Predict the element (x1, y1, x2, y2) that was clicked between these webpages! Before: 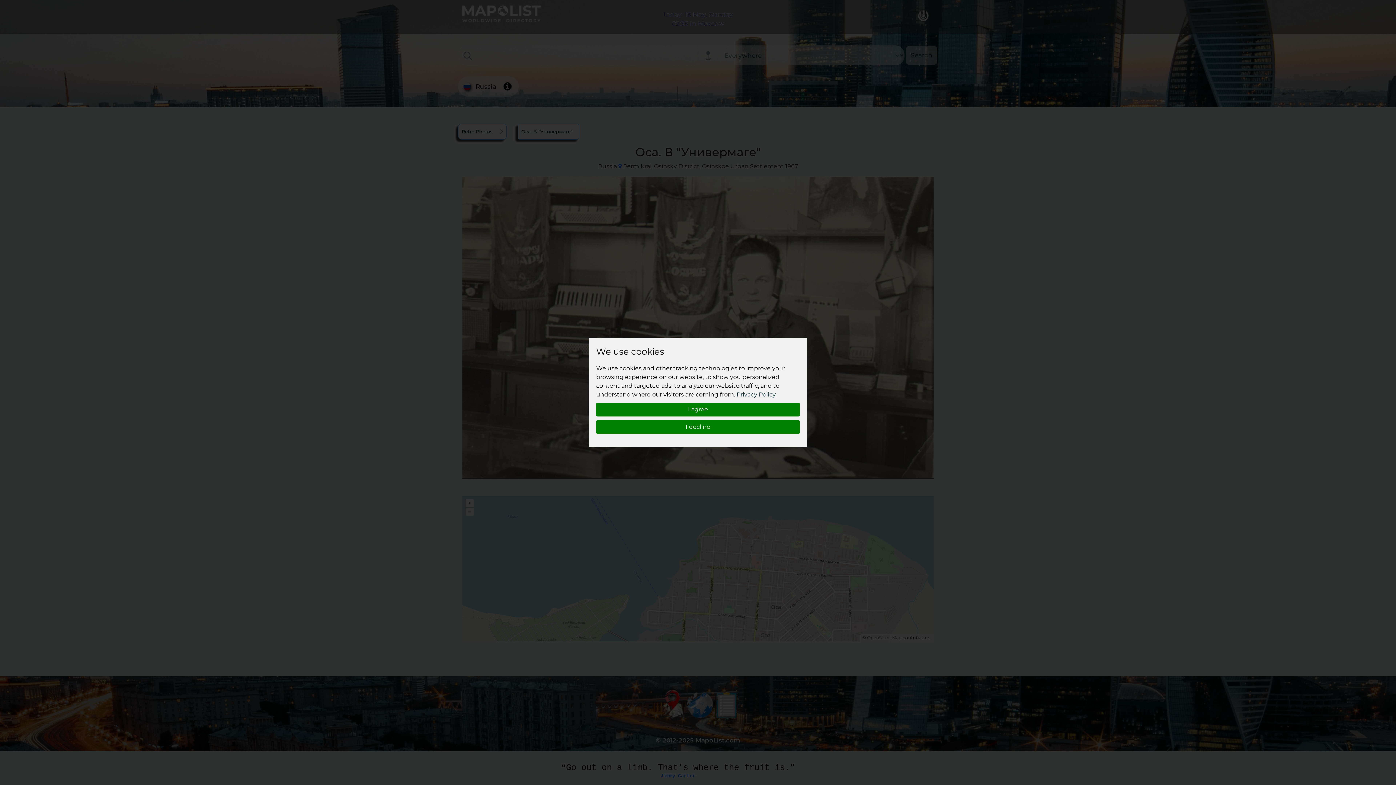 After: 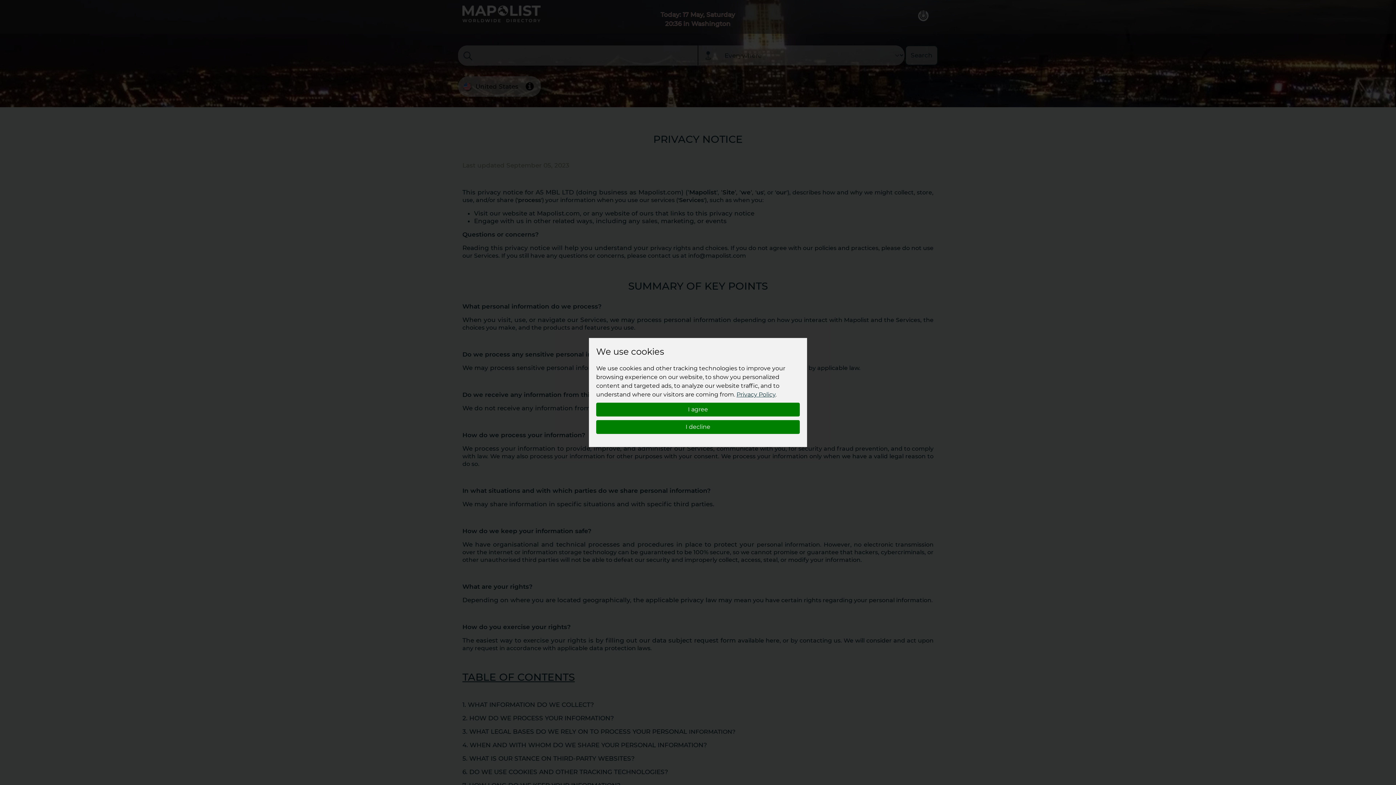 Action: label: Privacy Policy bbox: (736, 391, 775, 398)